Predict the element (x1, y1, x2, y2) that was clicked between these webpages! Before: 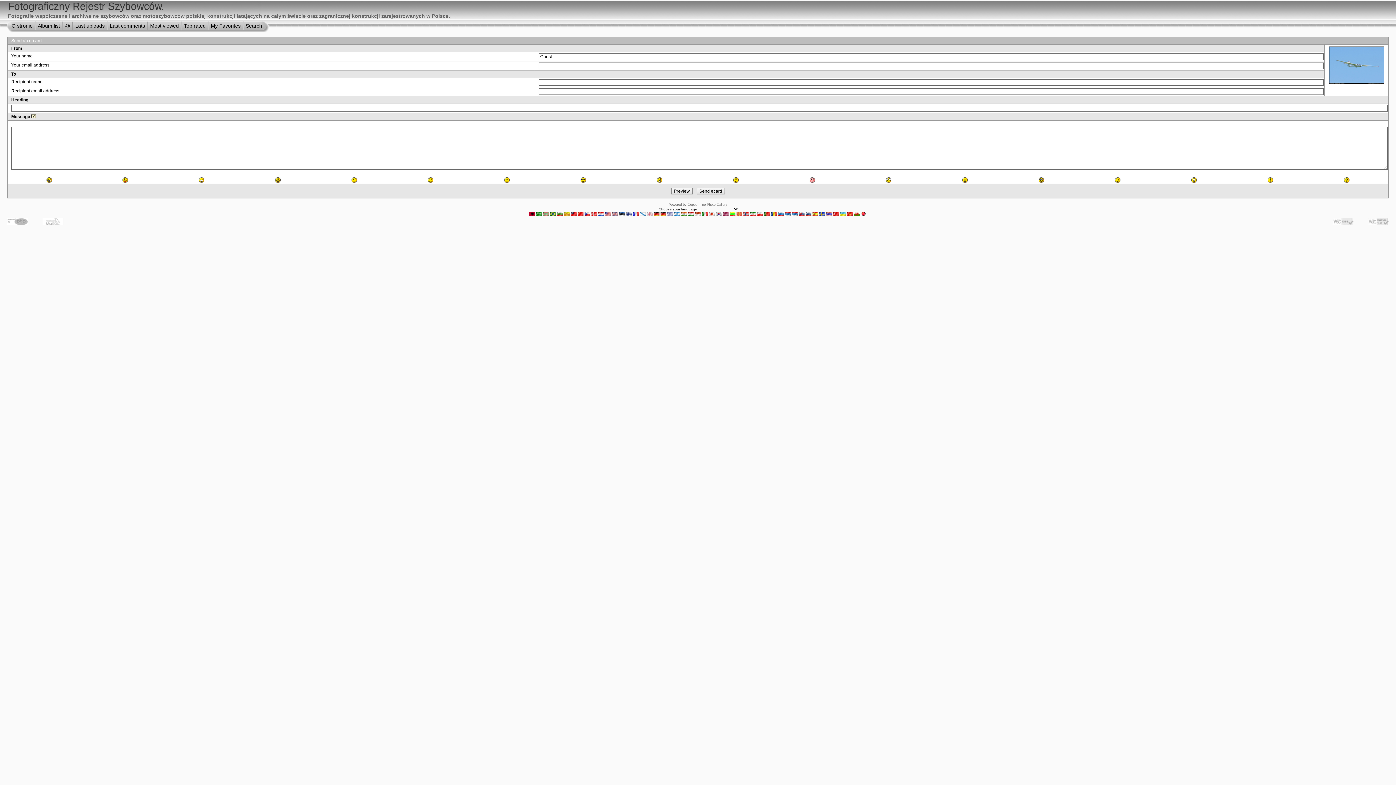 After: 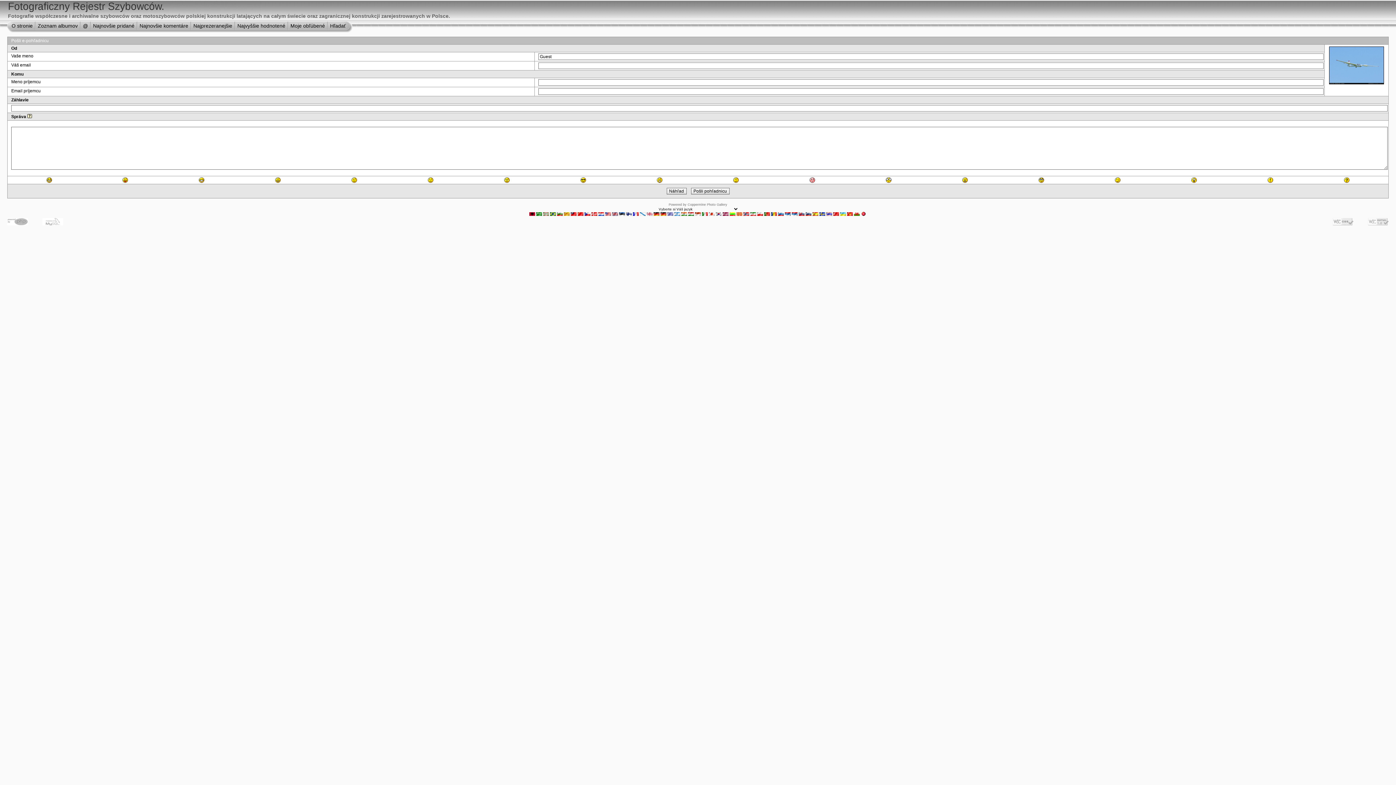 Action: bbox: (798, 212, 804, 217)